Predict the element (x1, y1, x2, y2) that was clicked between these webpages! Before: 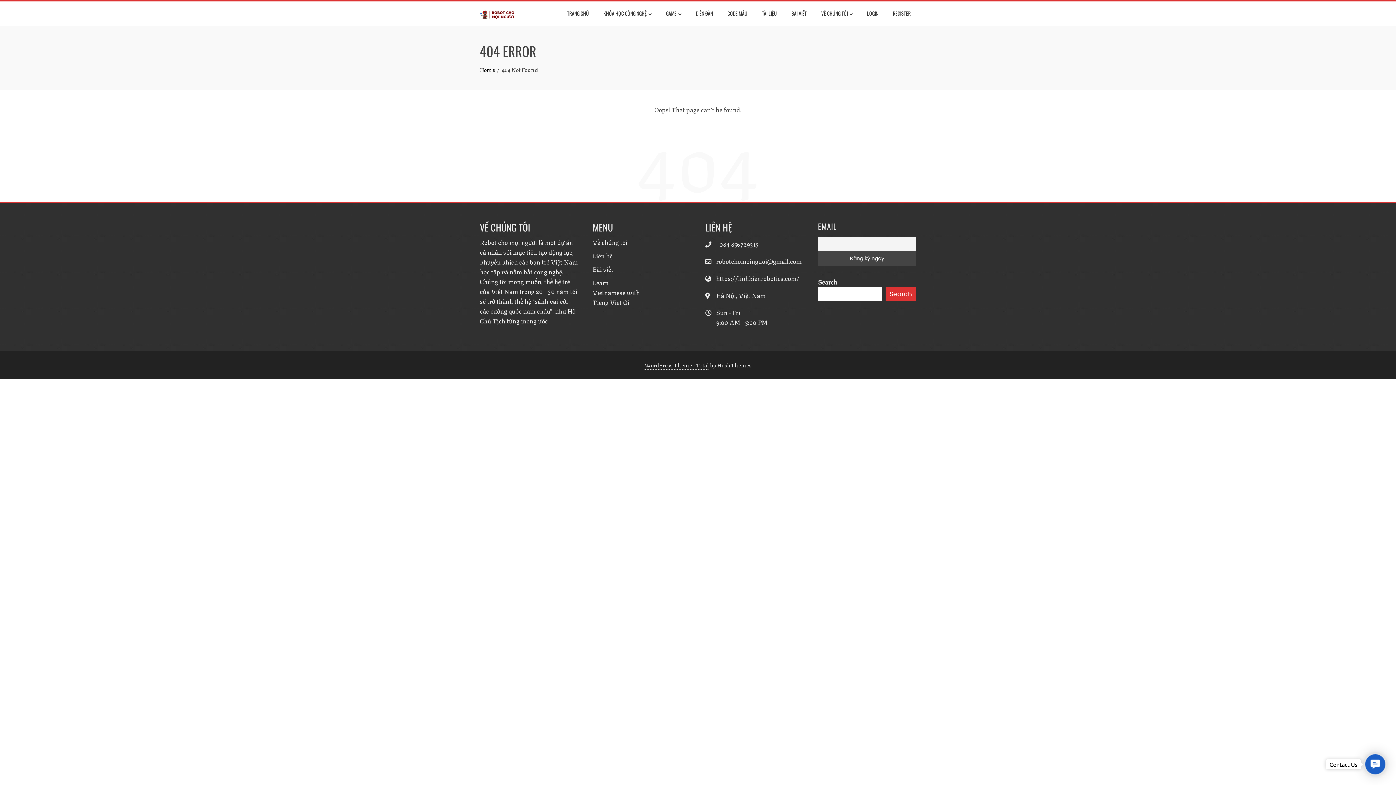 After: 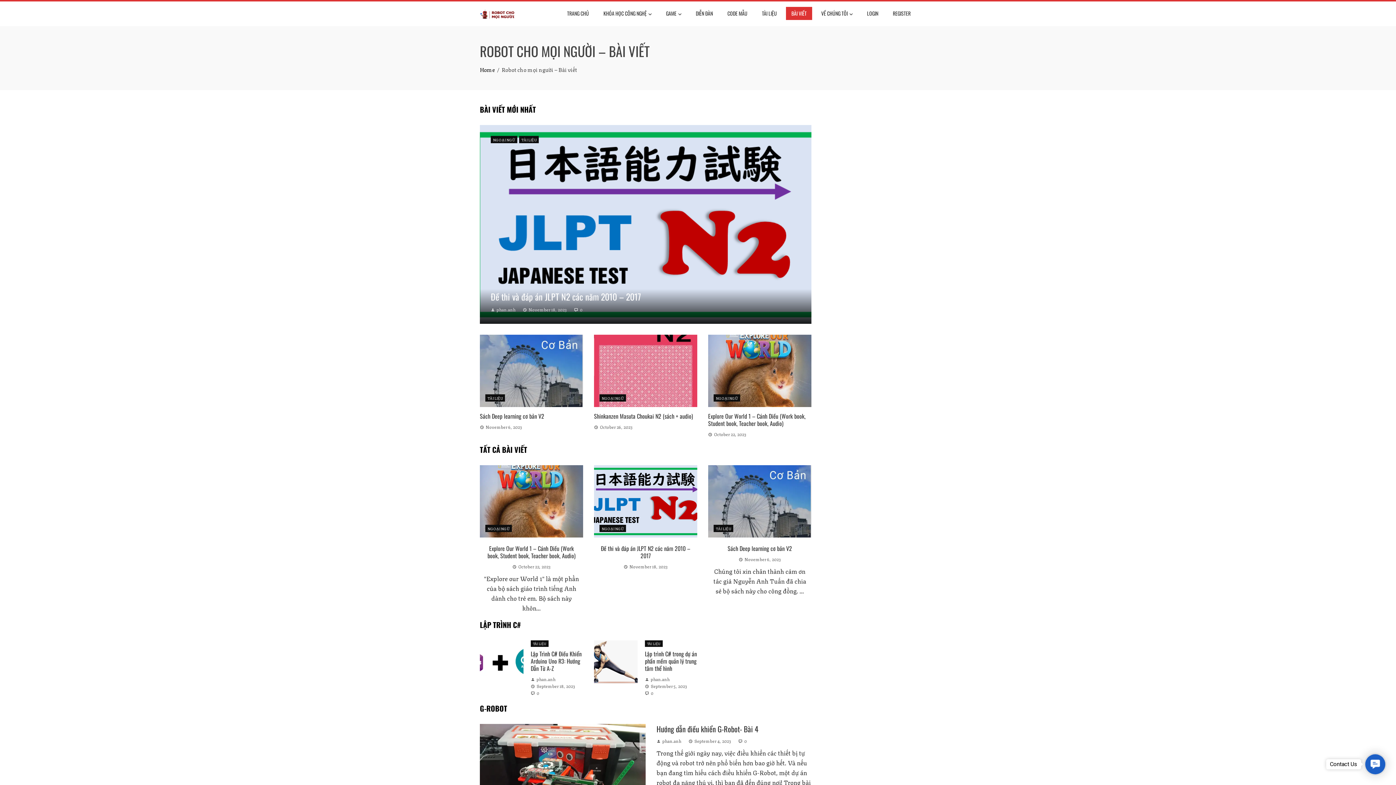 Action: bbox: (786, 6, 812, 20) label: BÀI VIẾT